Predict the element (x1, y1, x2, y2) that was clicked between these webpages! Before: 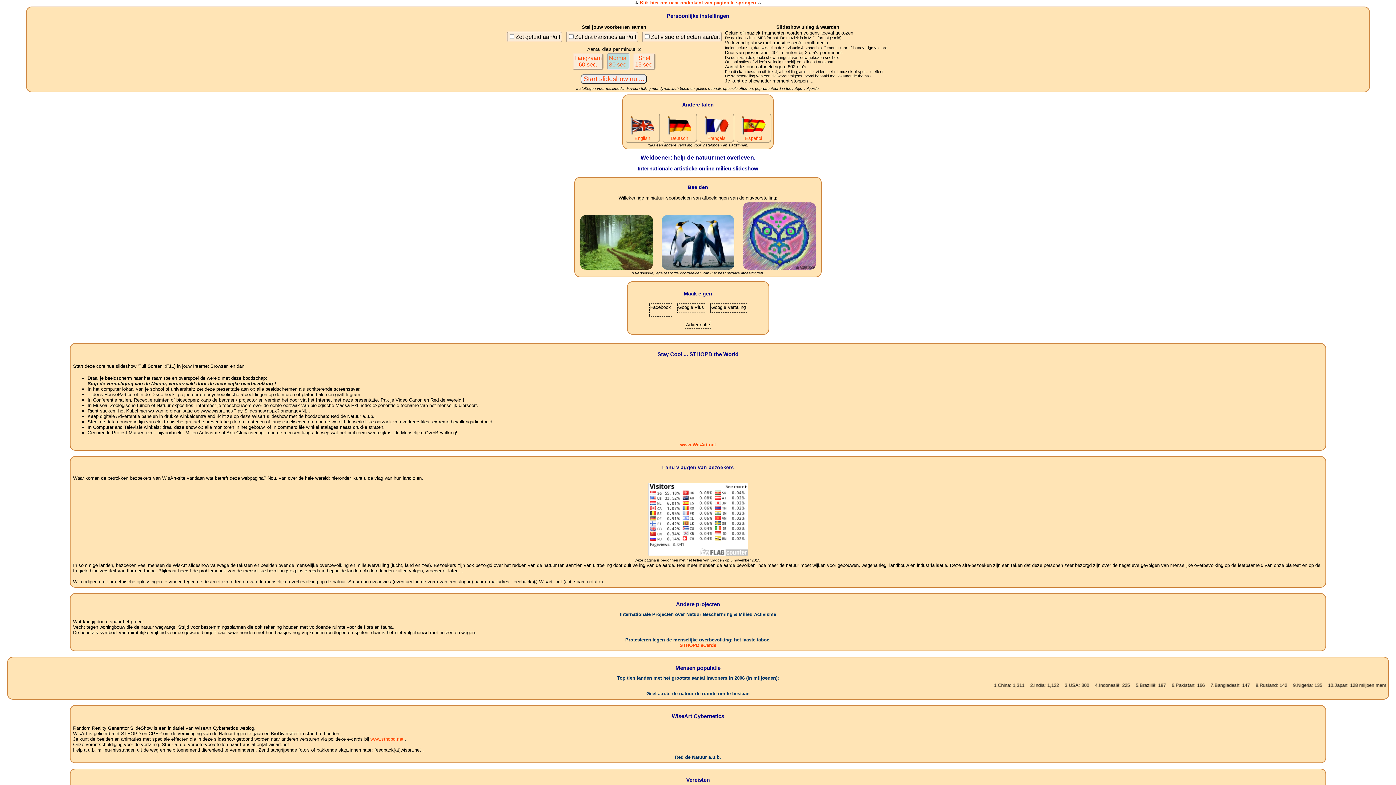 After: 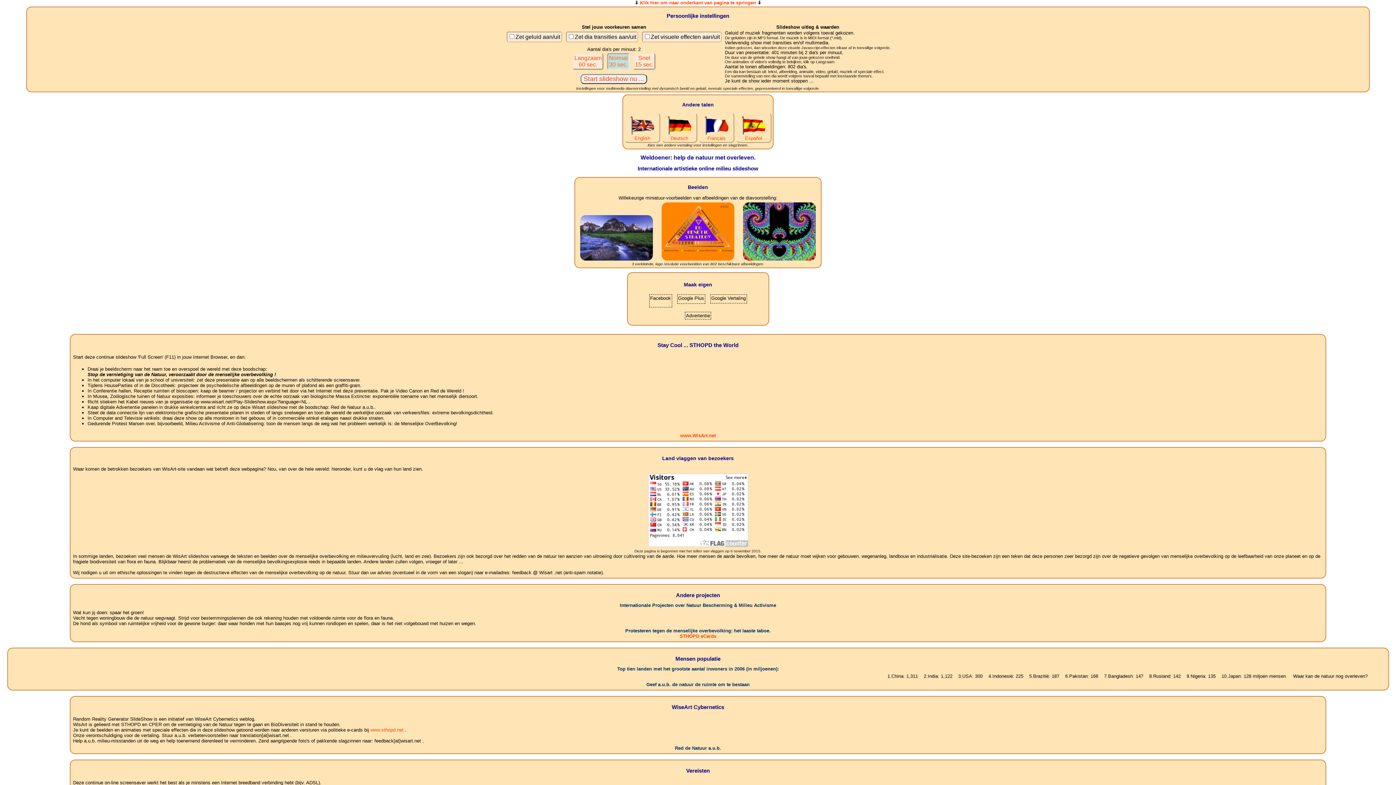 Action: bbox: (609, 54, 627, 67) label: Normal
30 sec.